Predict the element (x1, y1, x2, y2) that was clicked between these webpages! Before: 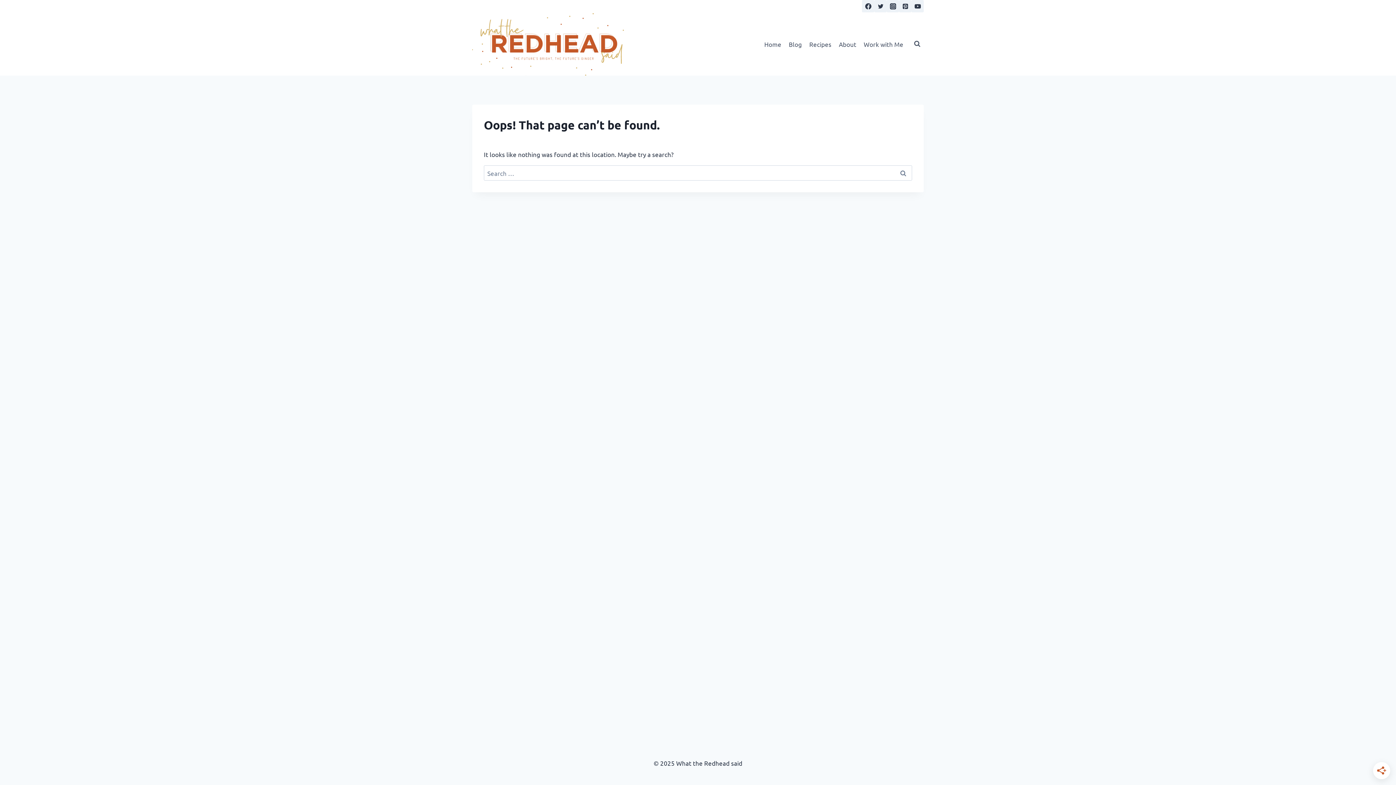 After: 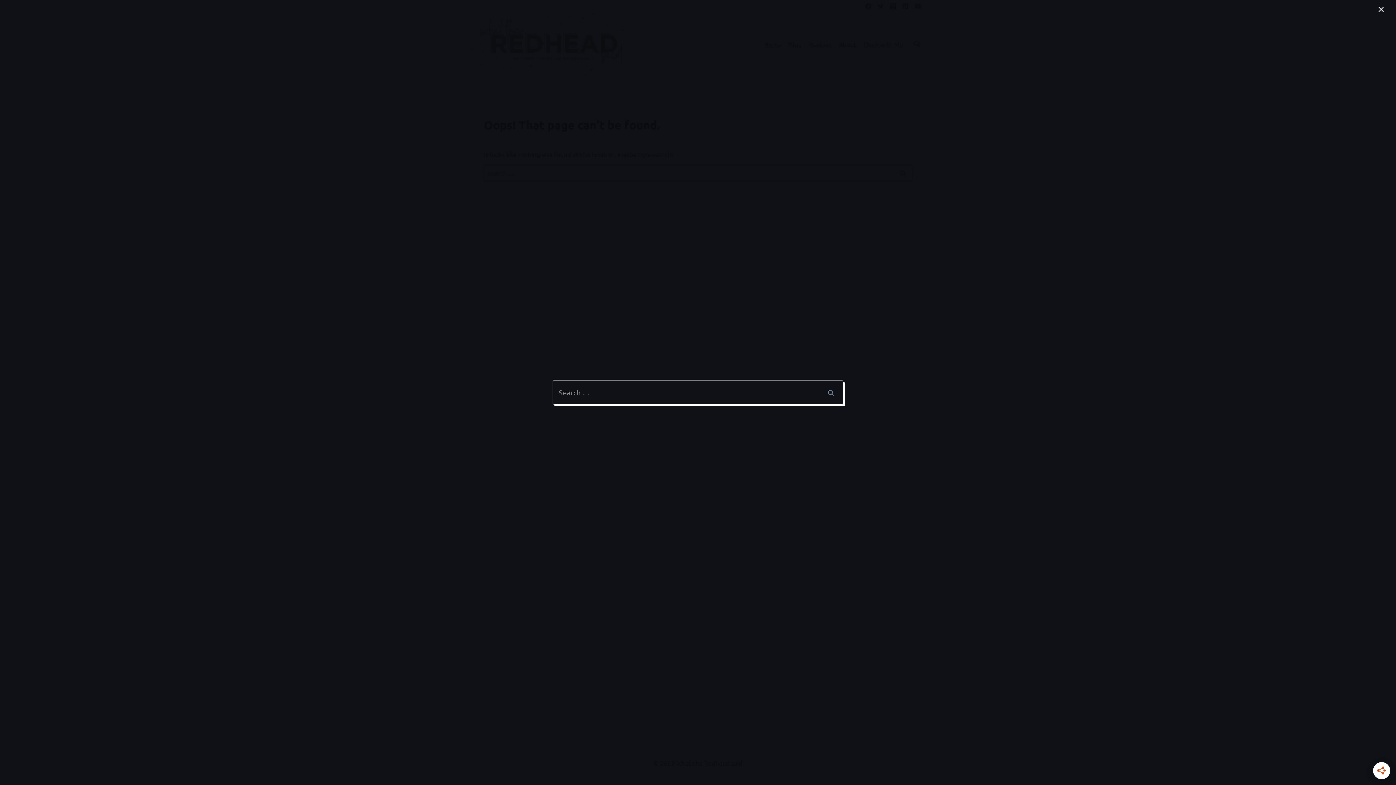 Action: label: View Search Form bbox: (910, 37, 924, 50)